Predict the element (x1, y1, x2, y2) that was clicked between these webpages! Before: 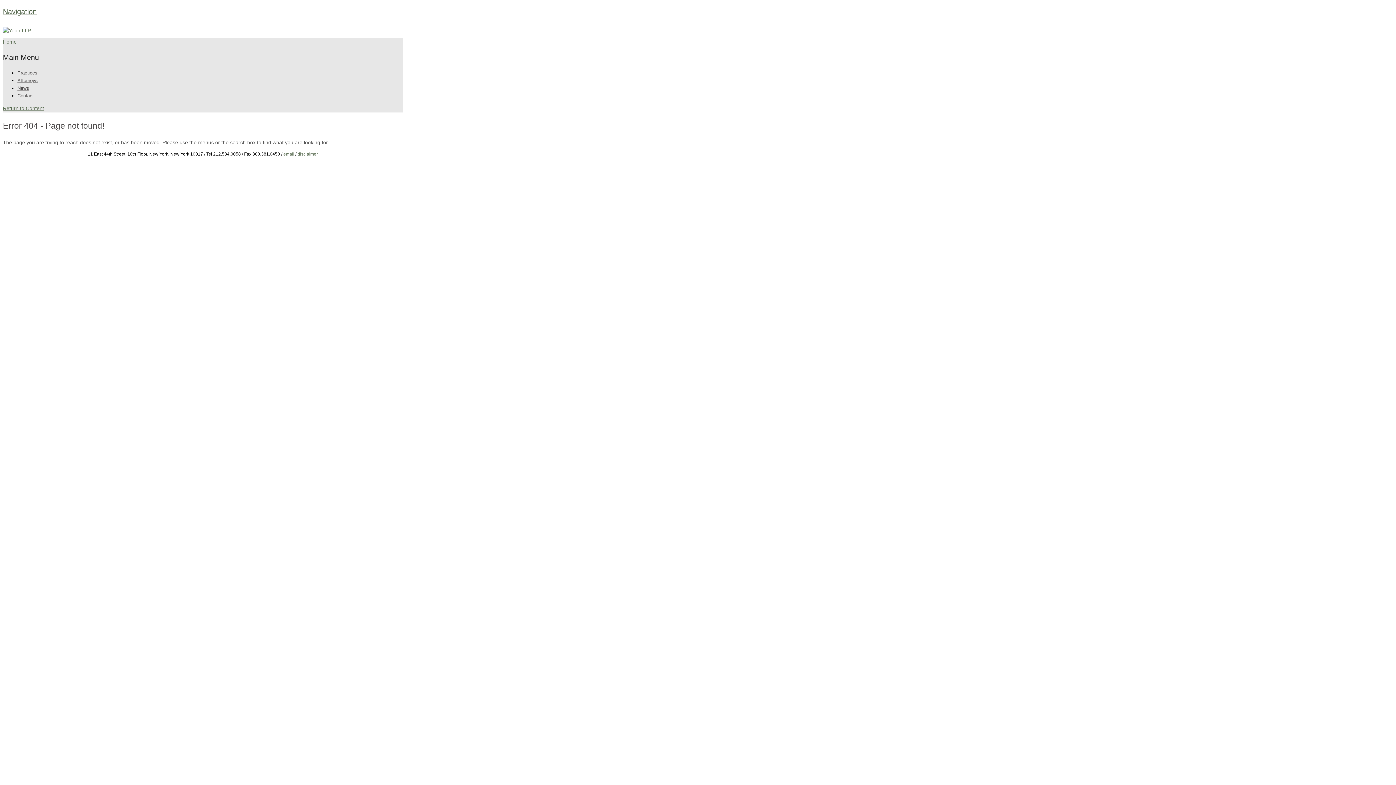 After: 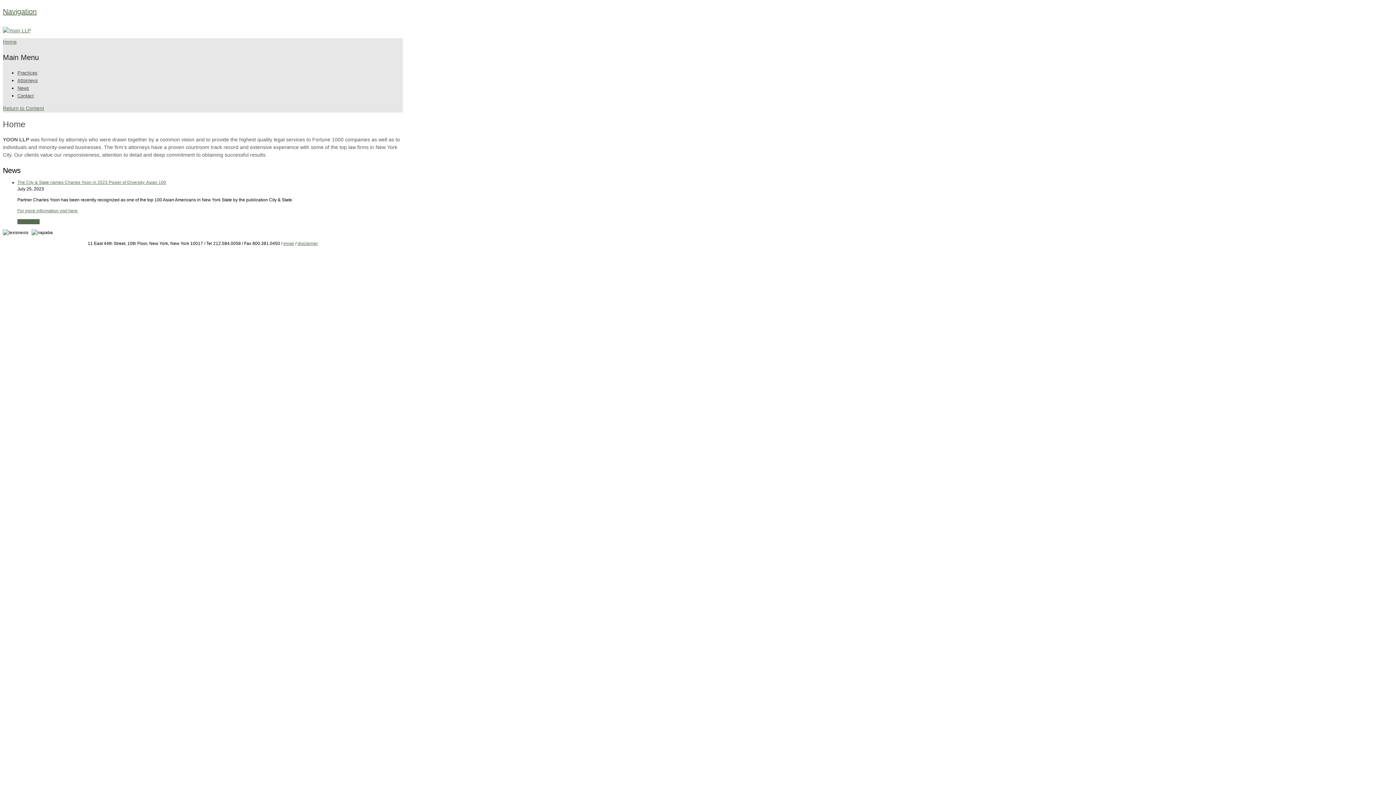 Action: bbox: (2, 27, 30, 33)